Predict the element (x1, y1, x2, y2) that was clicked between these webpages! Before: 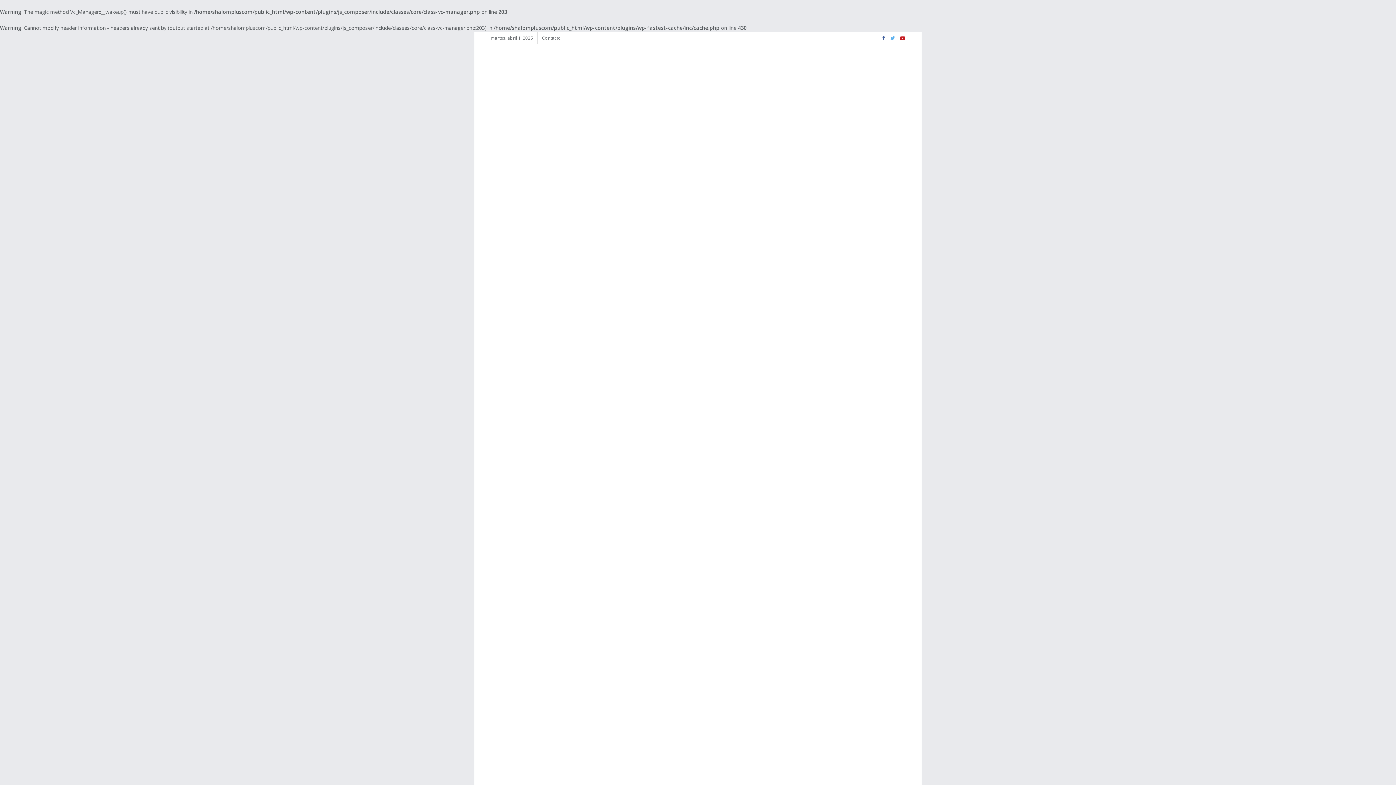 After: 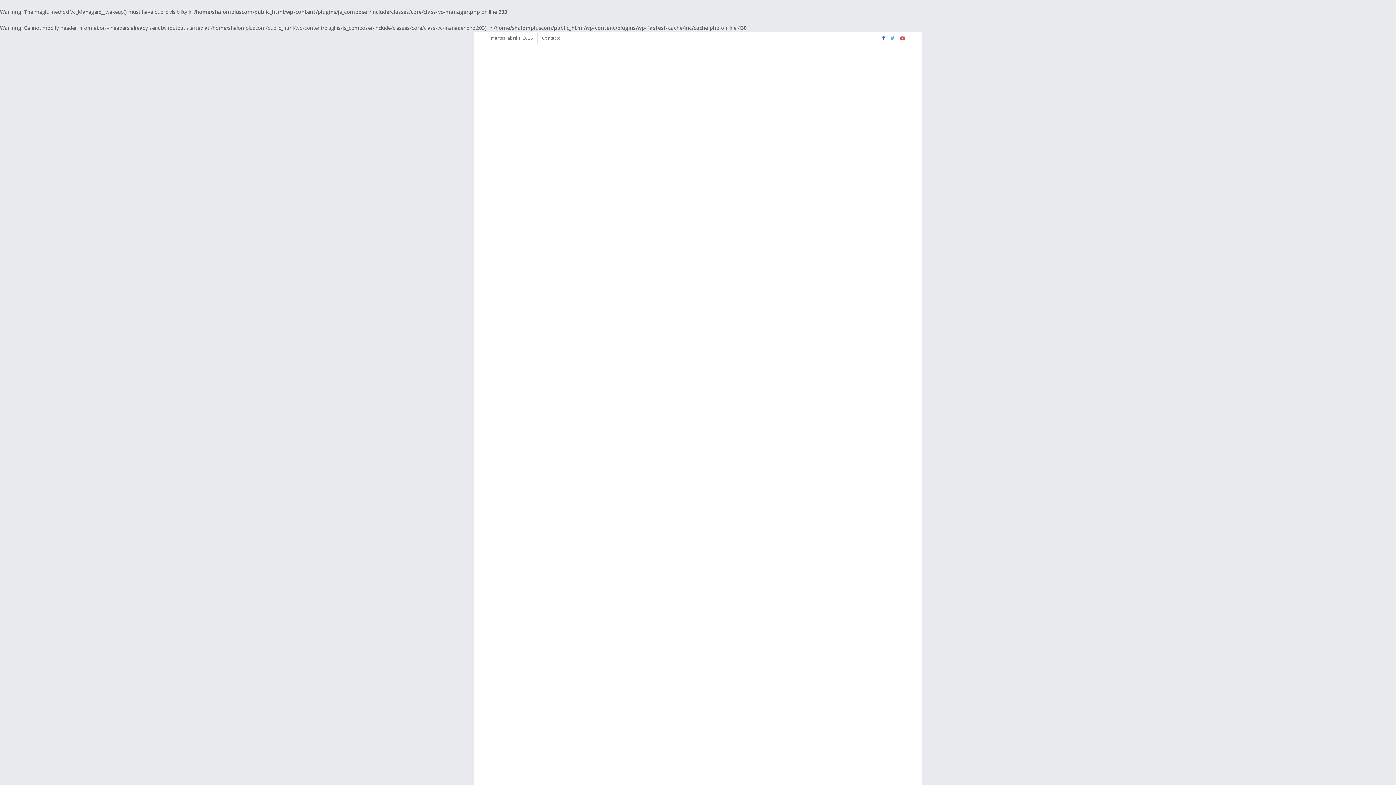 Action: bbox: (900, 32, 905, 44)